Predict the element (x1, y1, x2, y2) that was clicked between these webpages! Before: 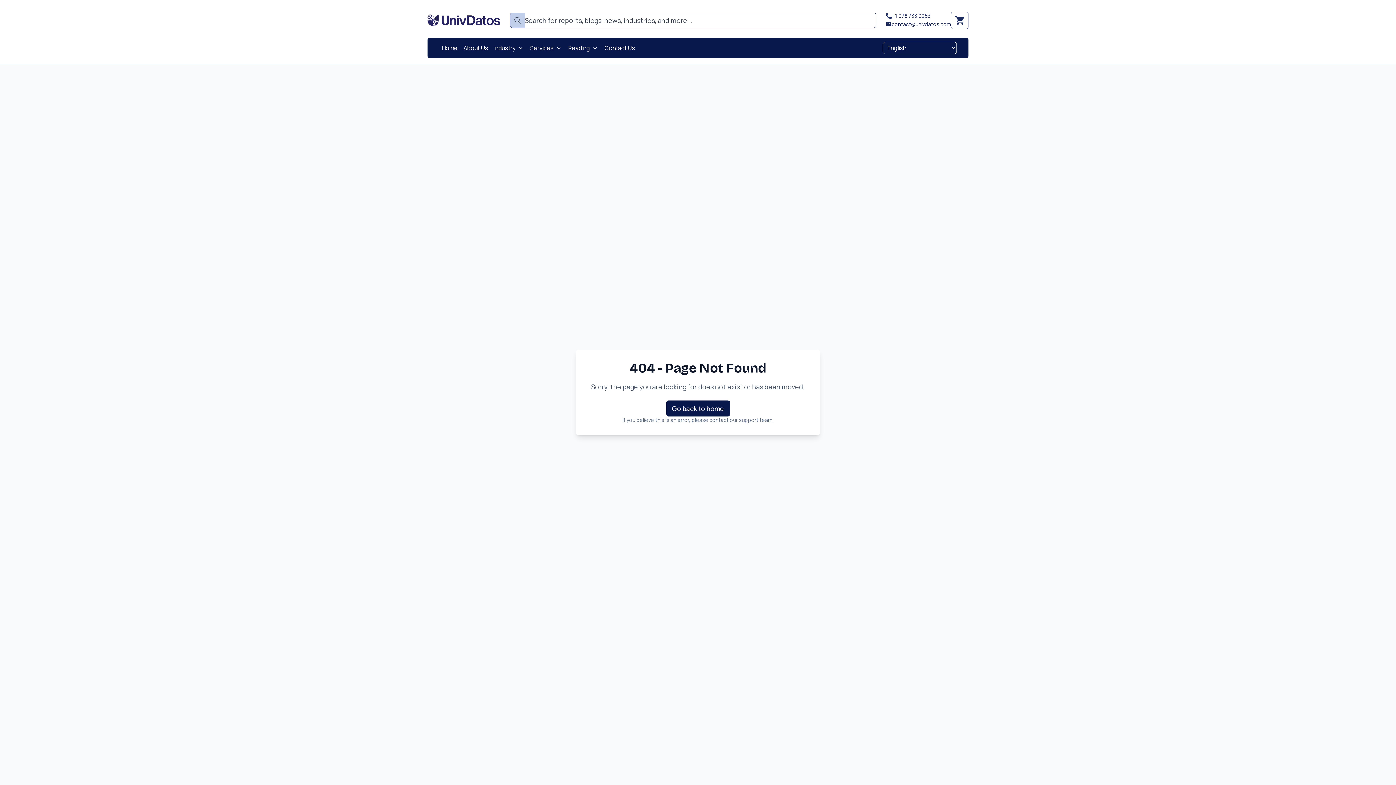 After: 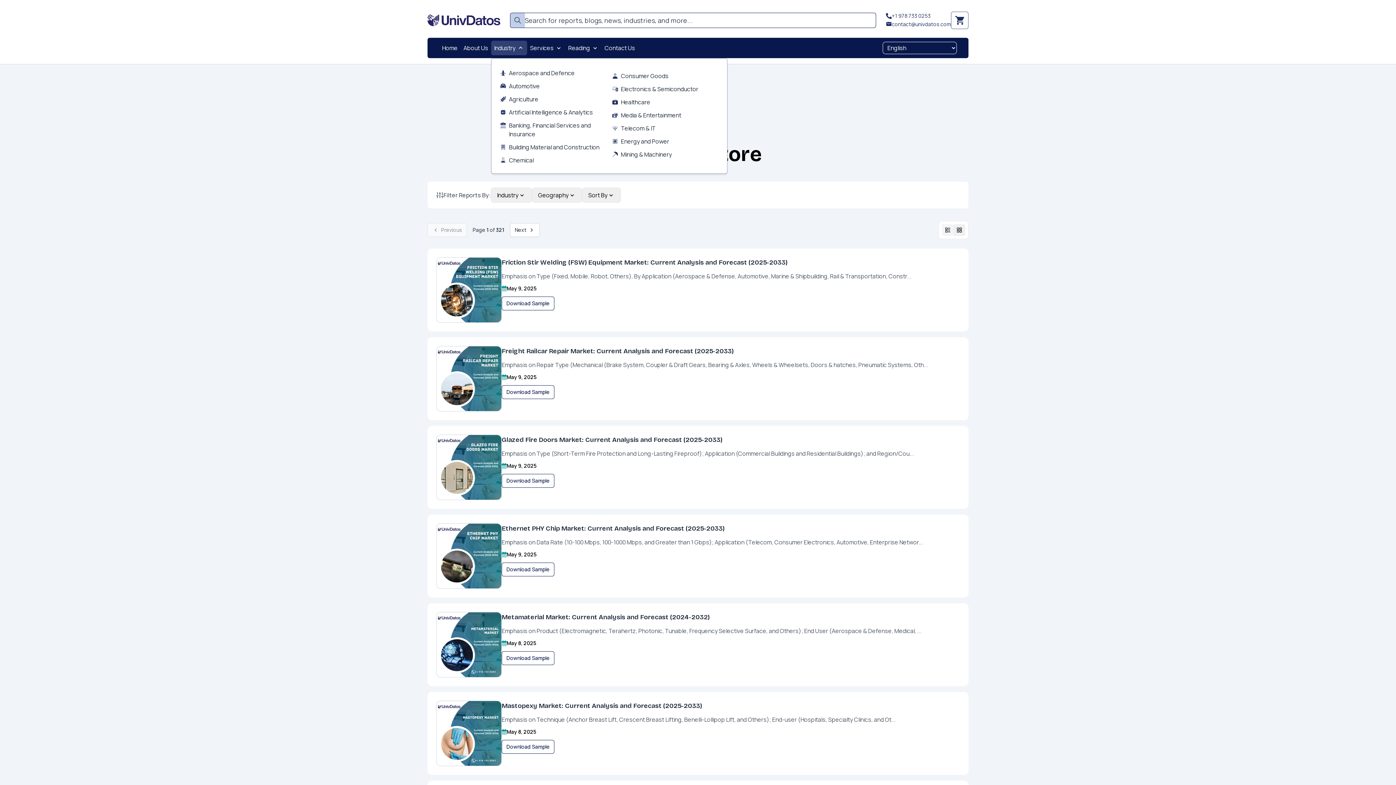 Action: bbox: (491, 40, 527, 55) label: Industry